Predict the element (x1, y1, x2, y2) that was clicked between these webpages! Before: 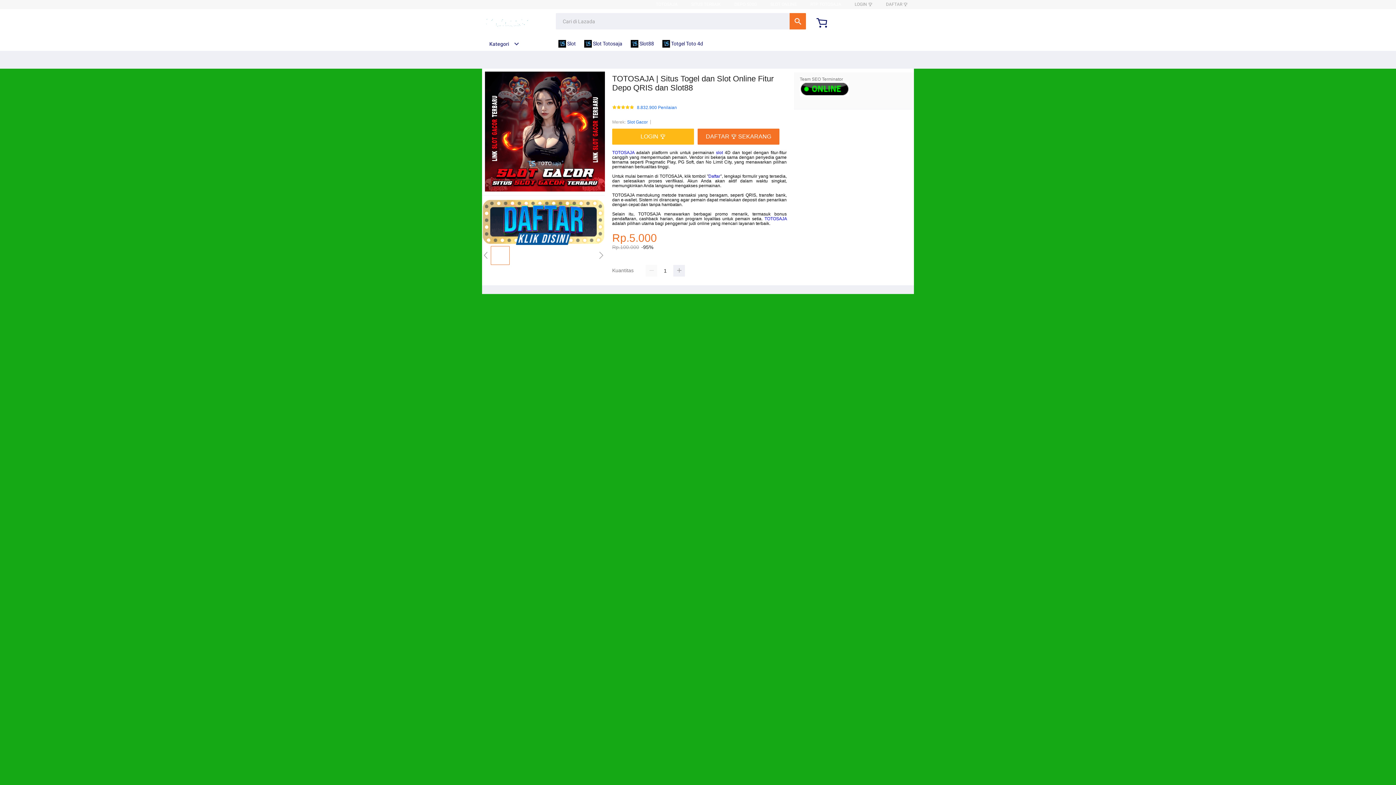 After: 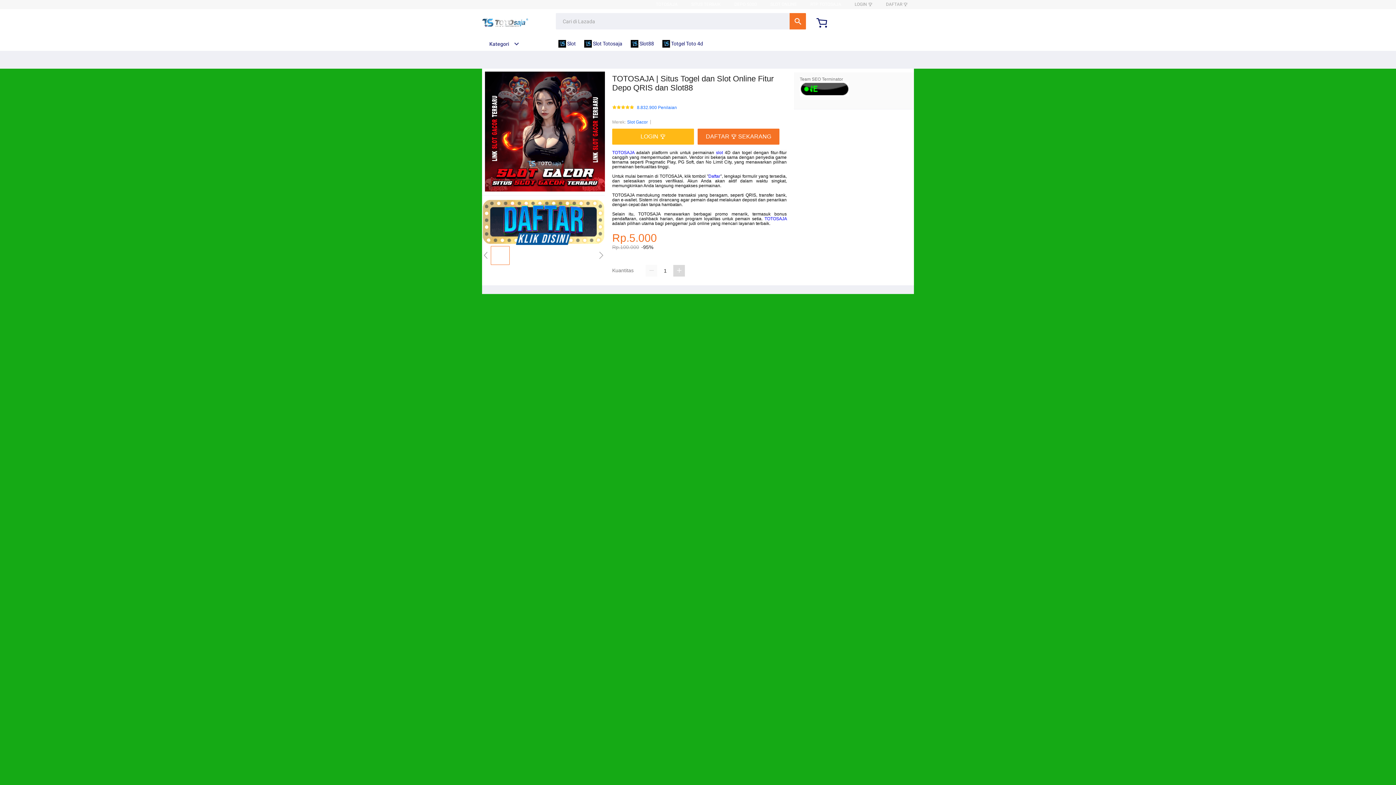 Action: bbox: (673, 265, 685, 276)